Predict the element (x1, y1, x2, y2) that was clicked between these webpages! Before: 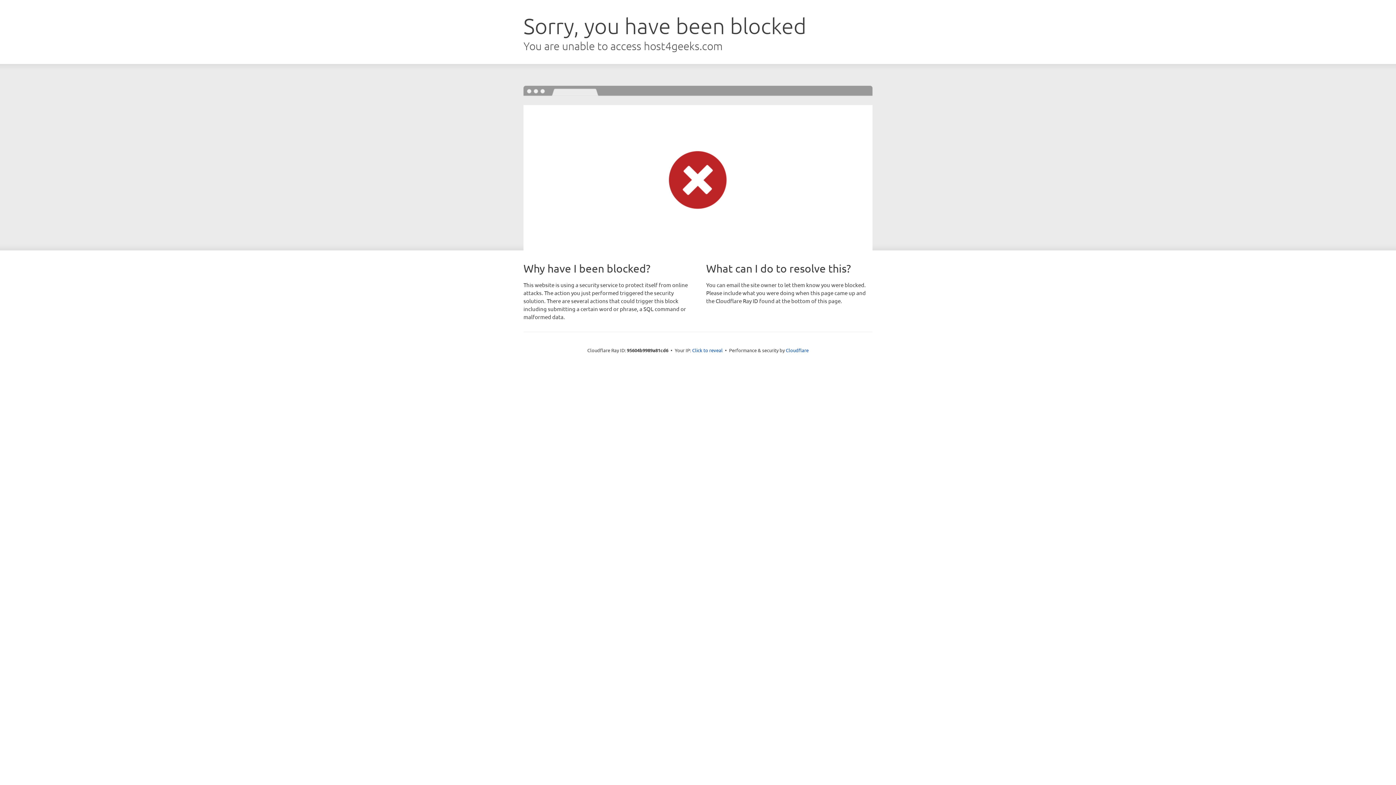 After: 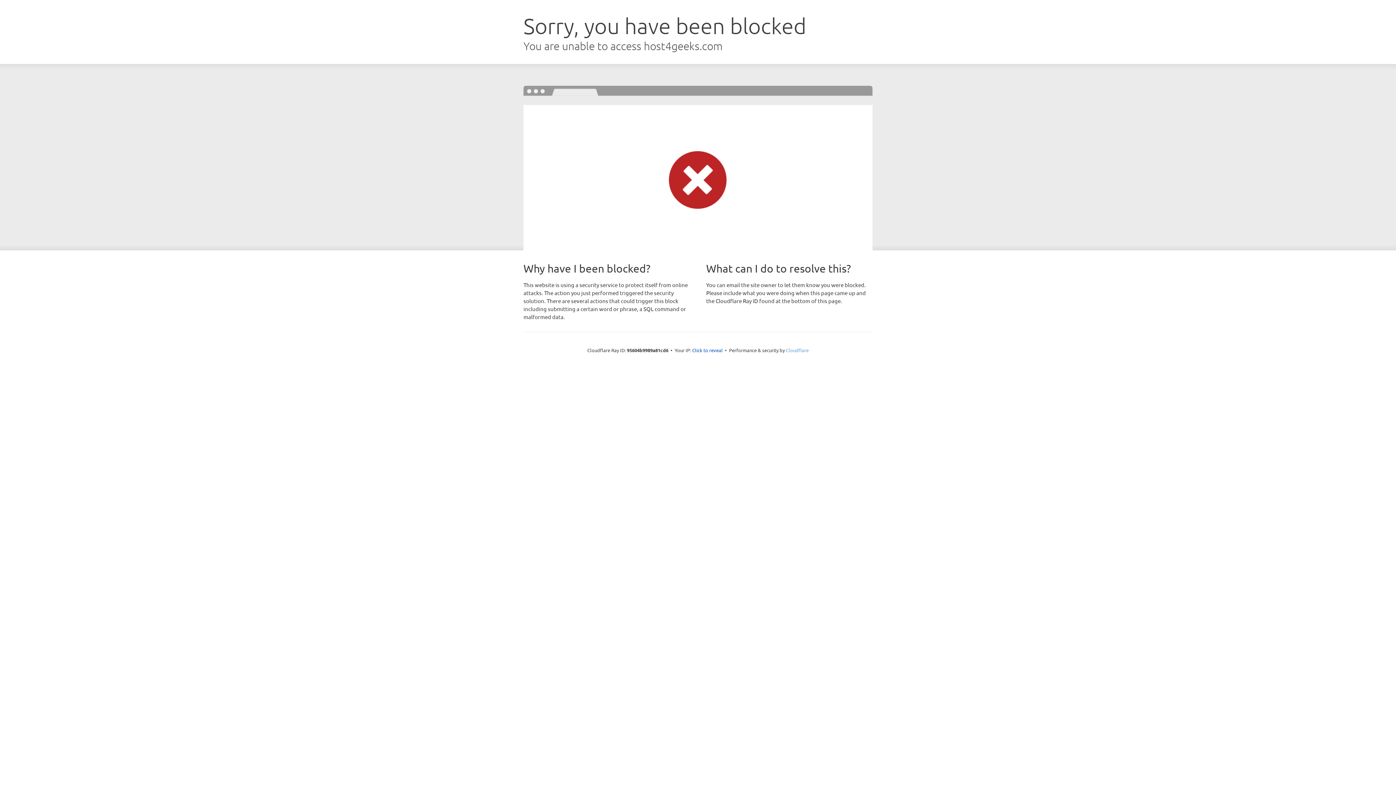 Action: label: Cloudflare bbox: (786, 347, 808, 353)